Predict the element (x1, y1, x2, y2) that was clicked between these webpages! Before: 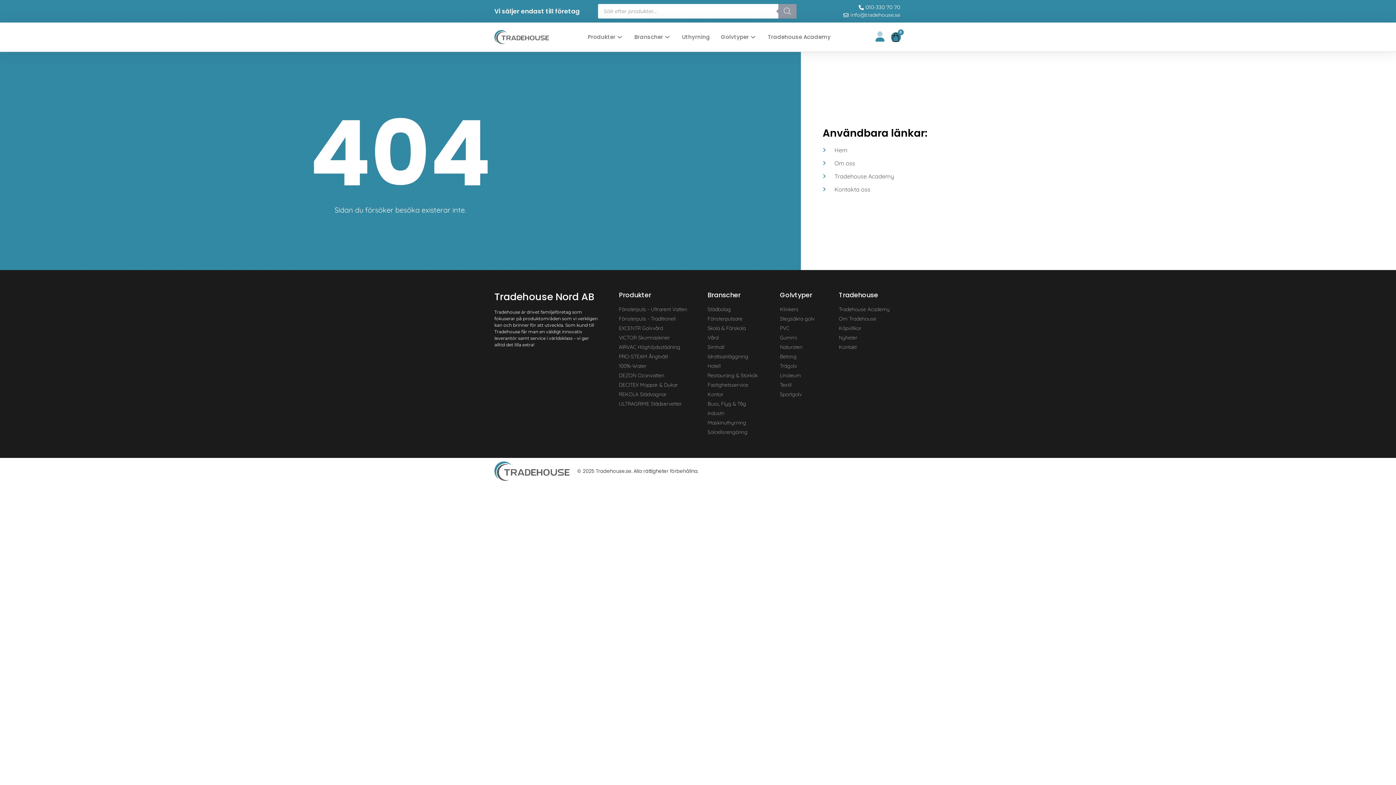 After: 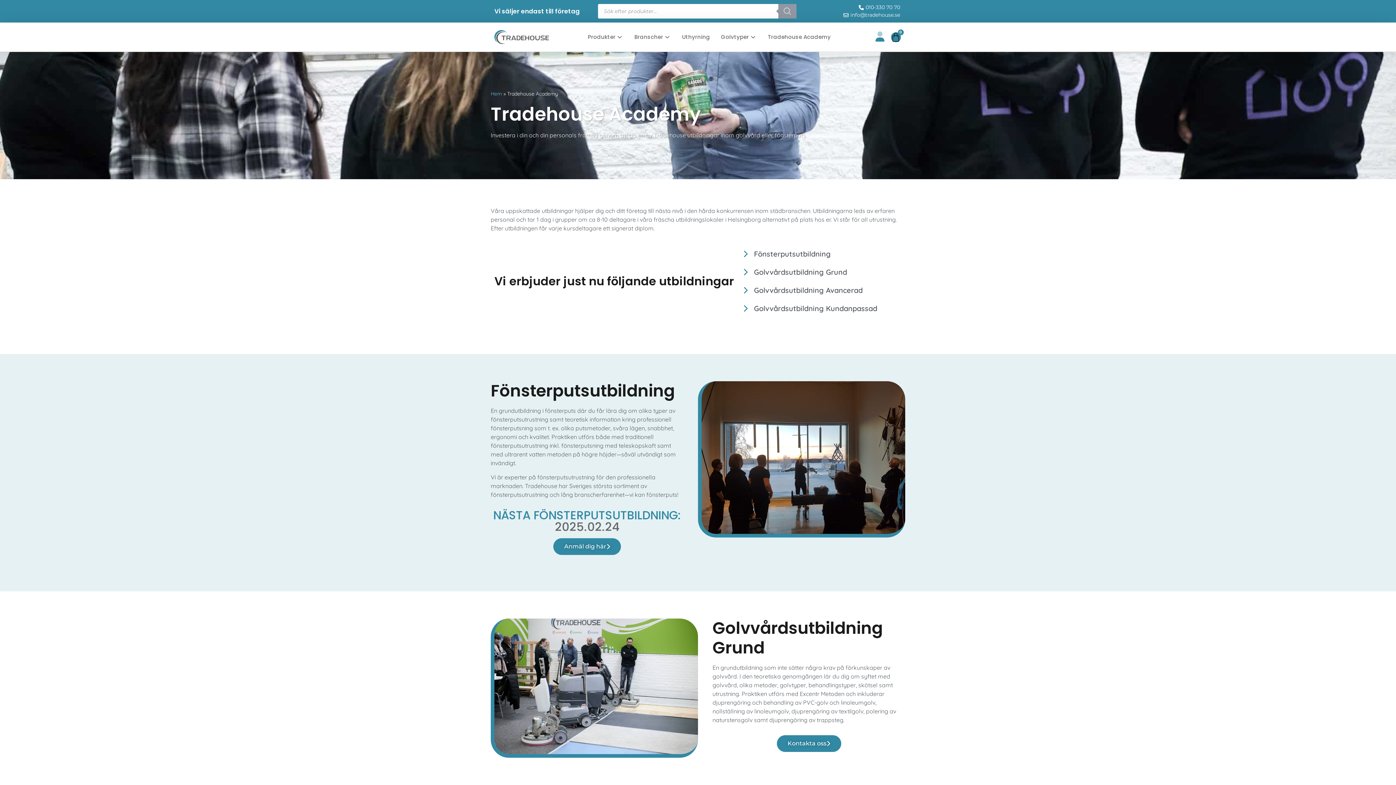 Action: bbox: (762, 28, 836, 46) label: Tradehouse Academy